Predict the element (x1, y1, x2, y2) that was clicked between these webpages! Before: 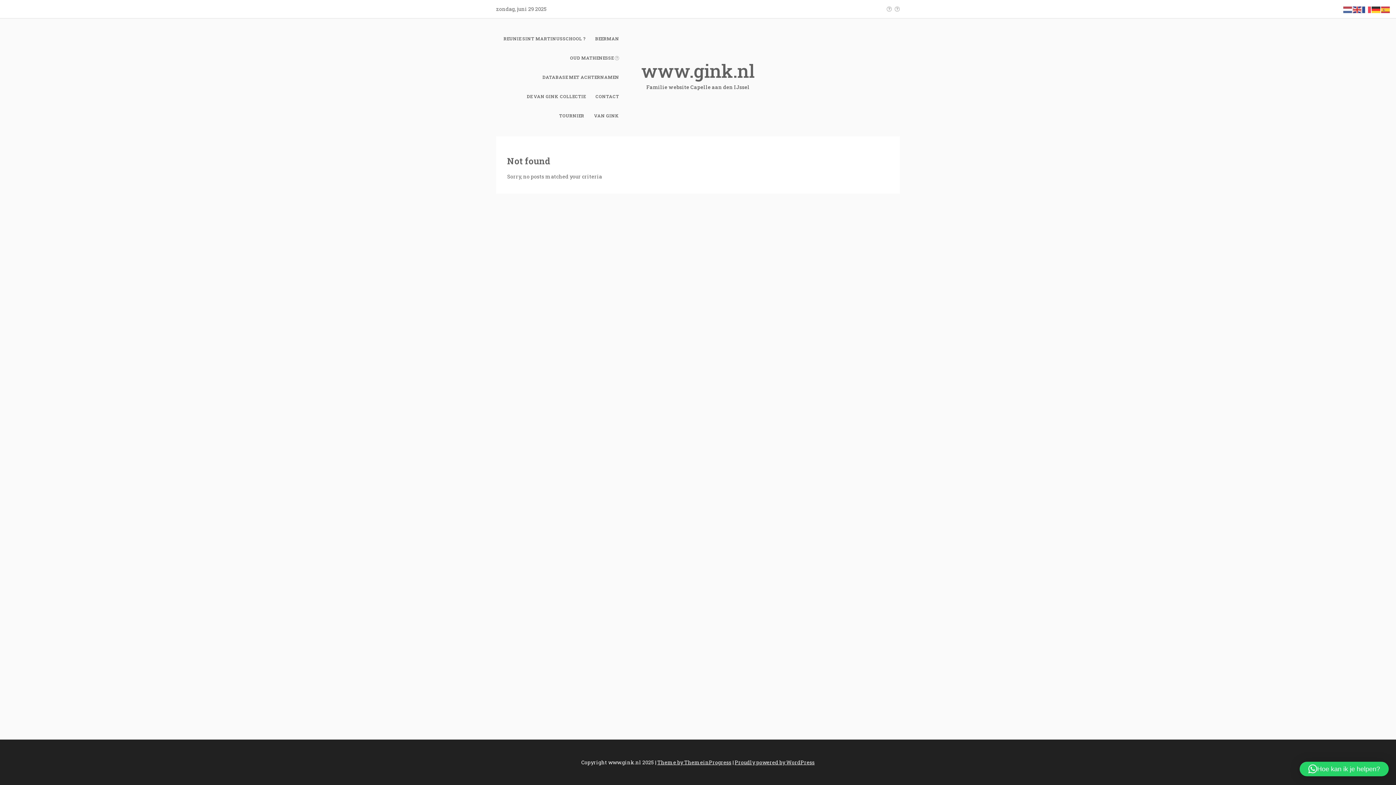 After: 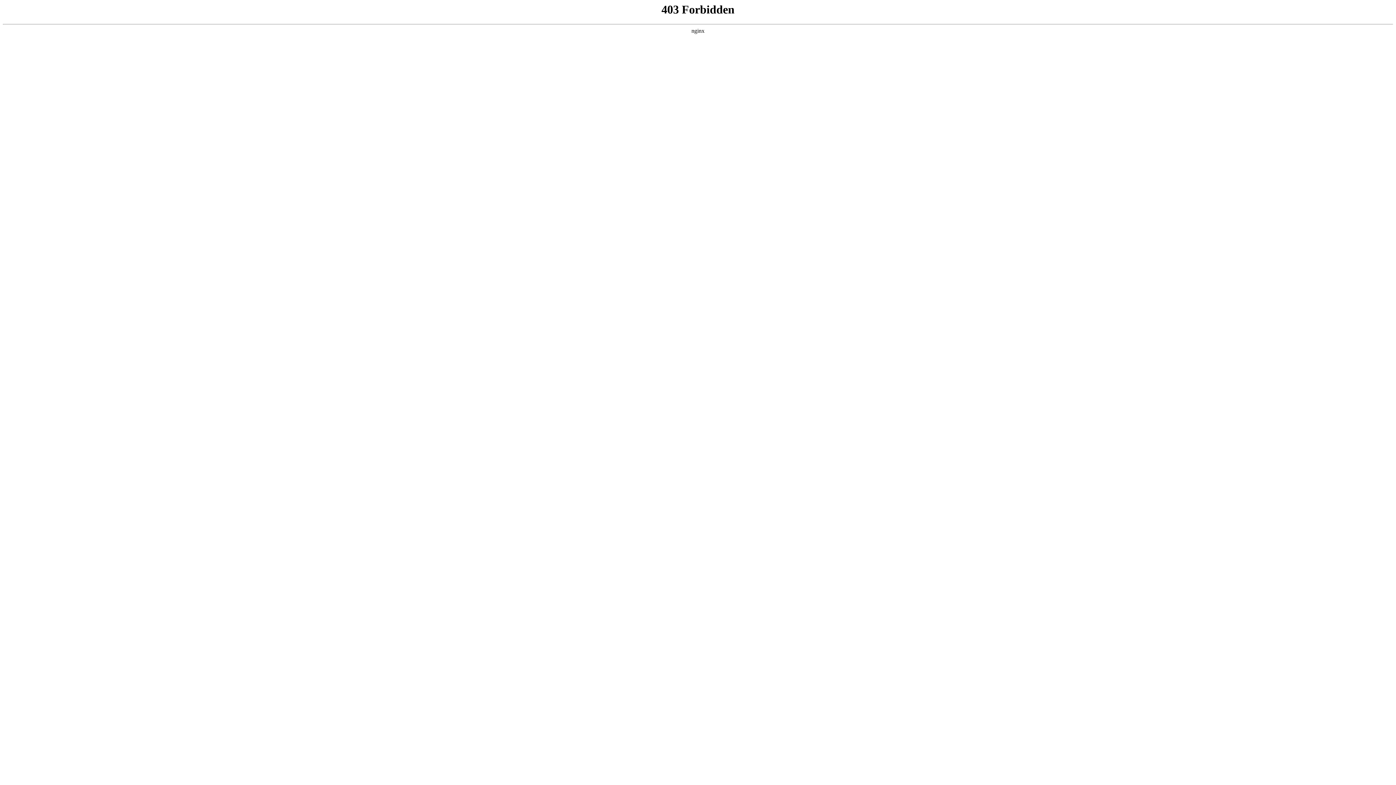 Action: bbox: (734, 759, 814, 766) label: Proudly powered by WordPress